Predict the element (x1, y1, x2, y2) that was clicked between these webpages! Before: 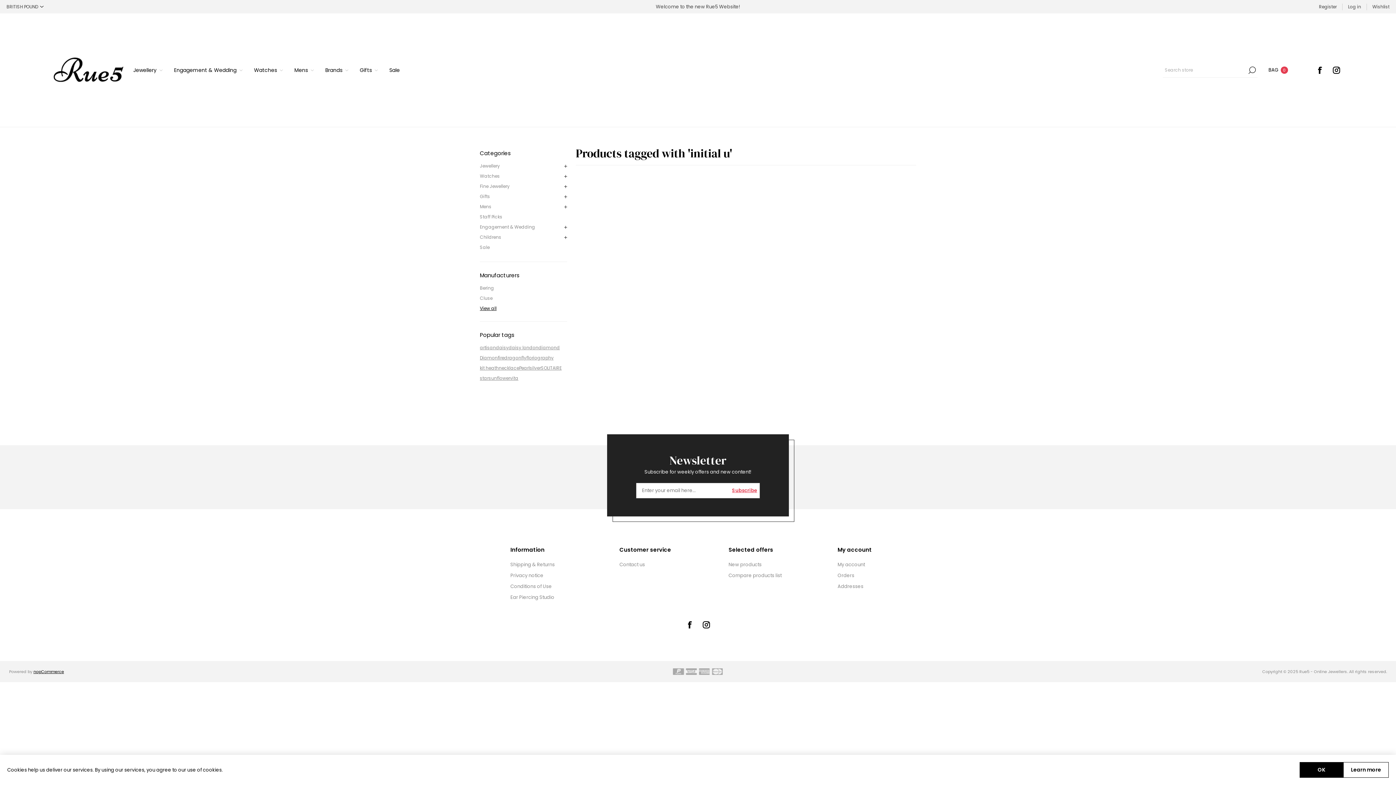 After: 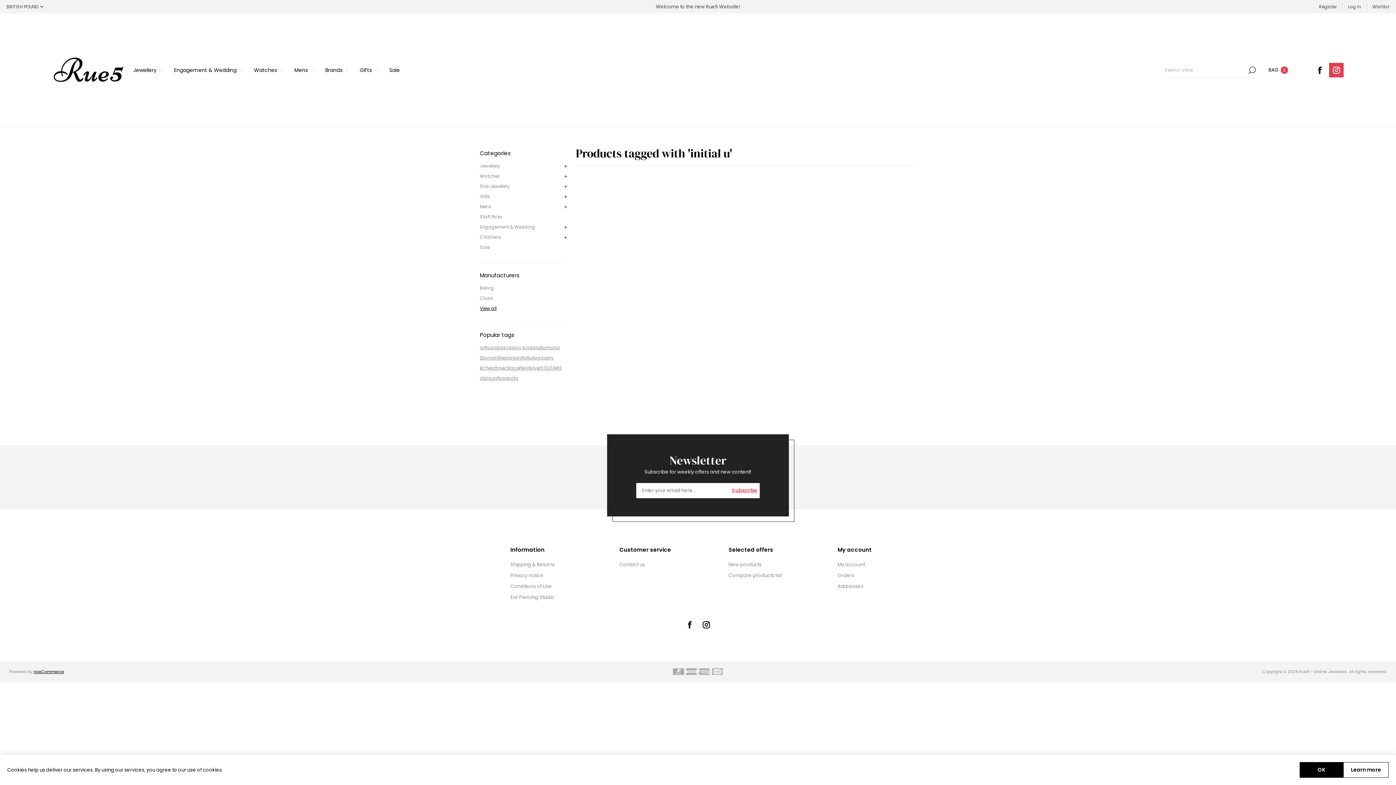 Action: label: Instagram bbox: (1329, 62, 1344, 77)